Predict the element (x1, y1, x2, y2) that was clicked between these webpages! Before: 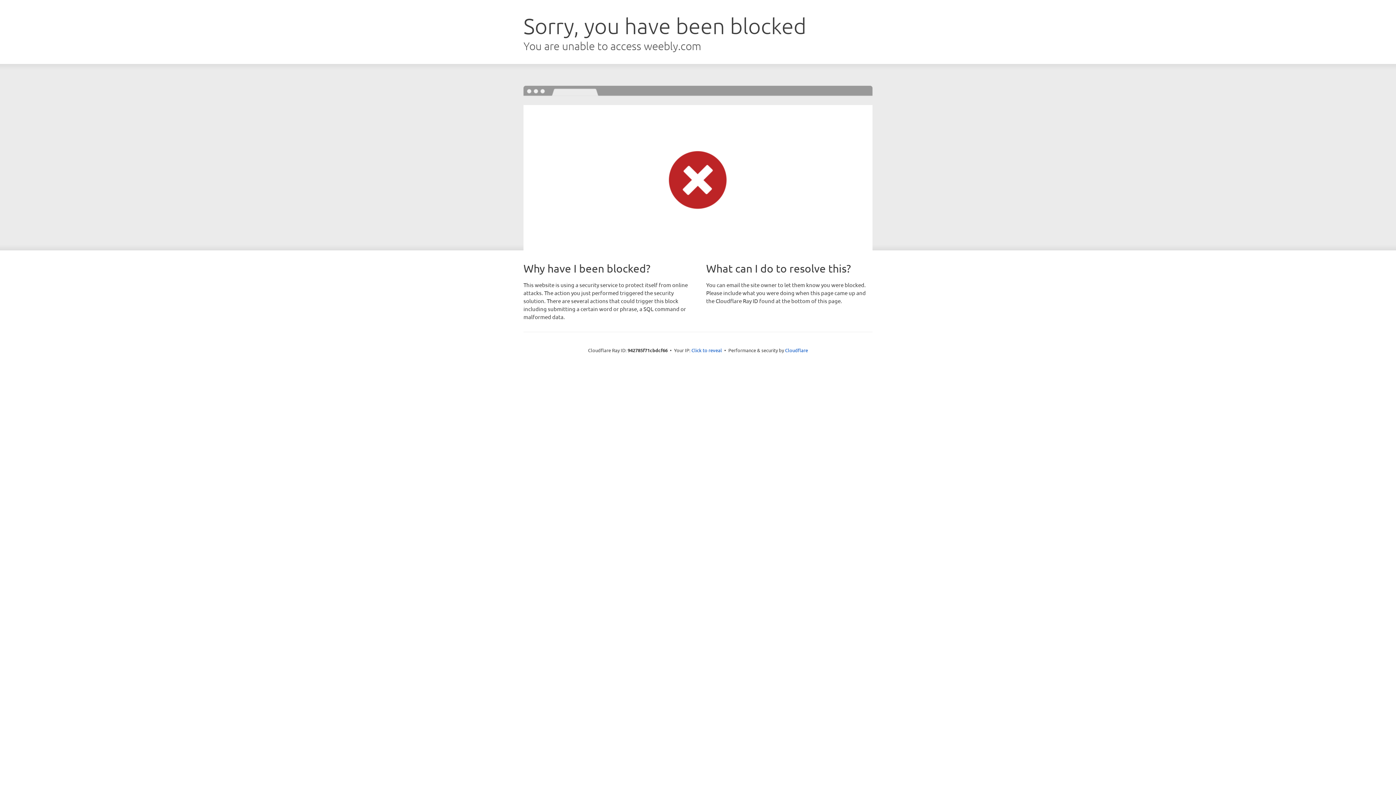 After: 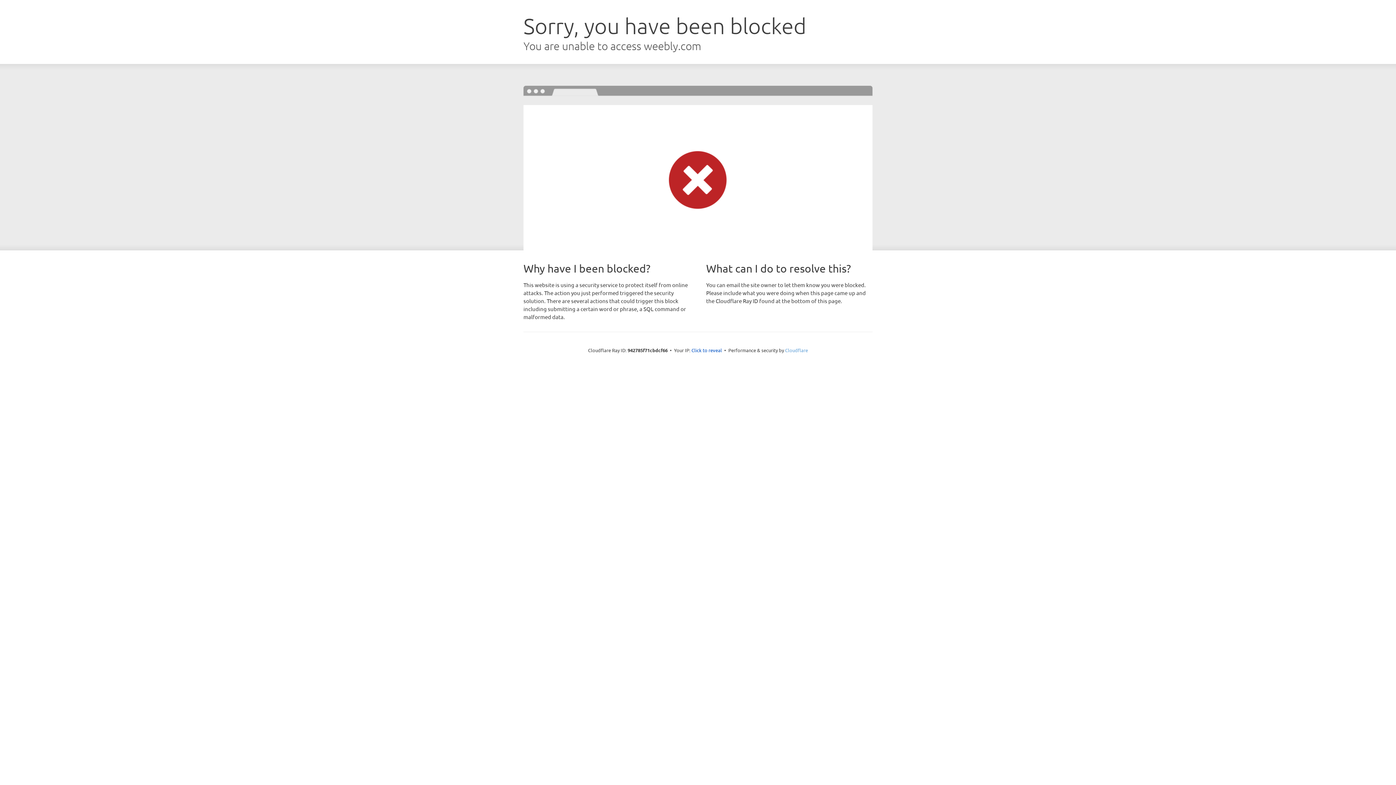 Action: label: Cloudflare bbox: (785, 347, 808, 353)